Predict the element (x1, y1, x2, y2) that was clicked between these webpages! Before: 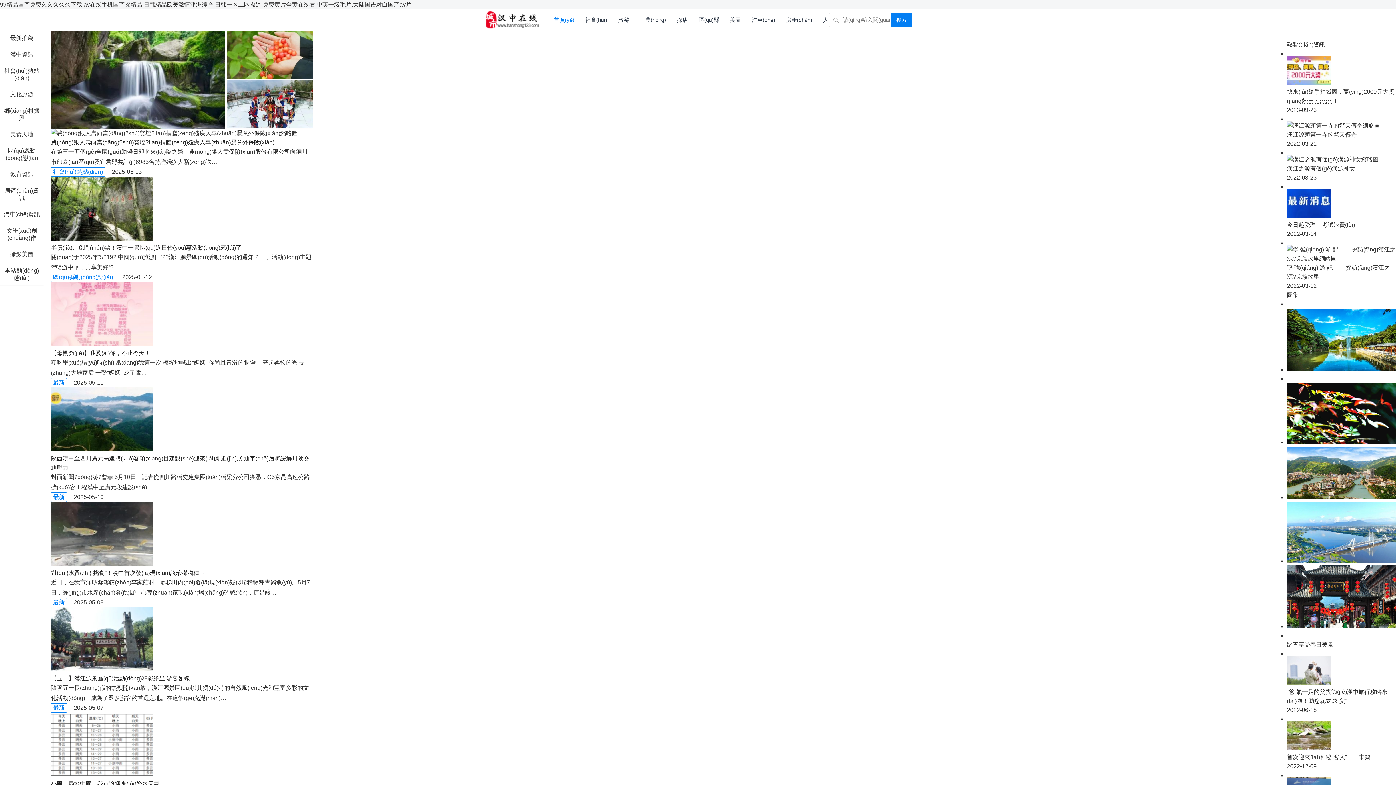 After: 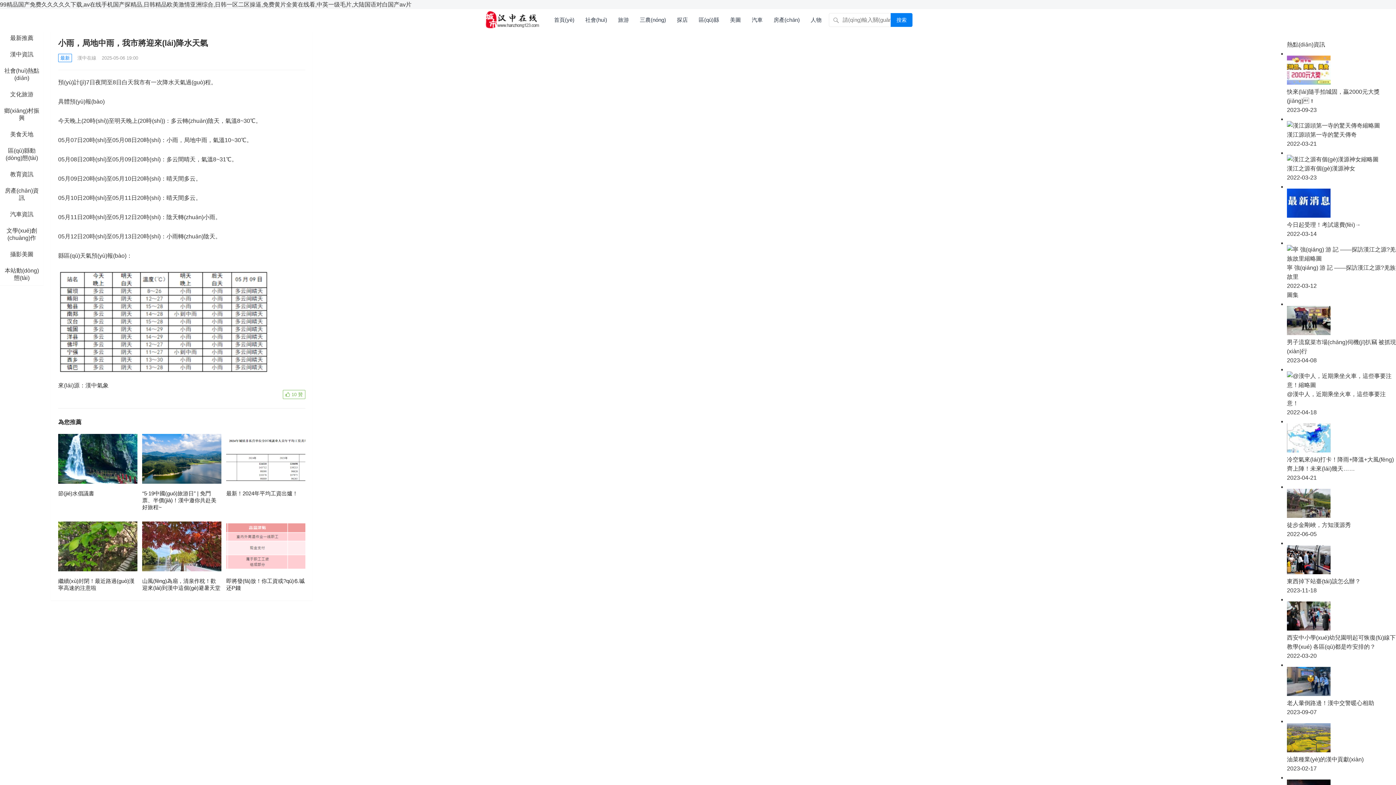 Action: label: 小雨，局地中雨，我市將迎來(lái)降水天氣 bbox: (50, 781, 159, 787)